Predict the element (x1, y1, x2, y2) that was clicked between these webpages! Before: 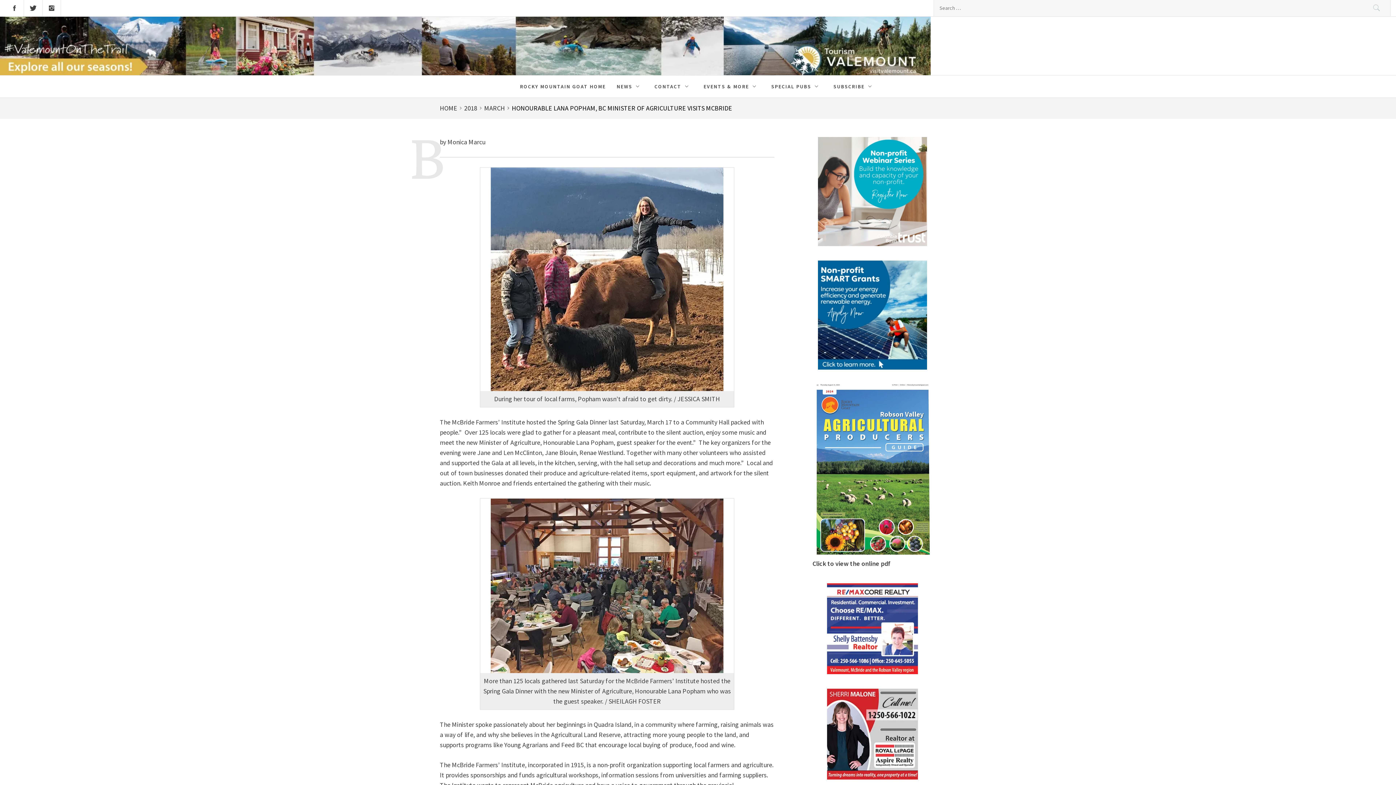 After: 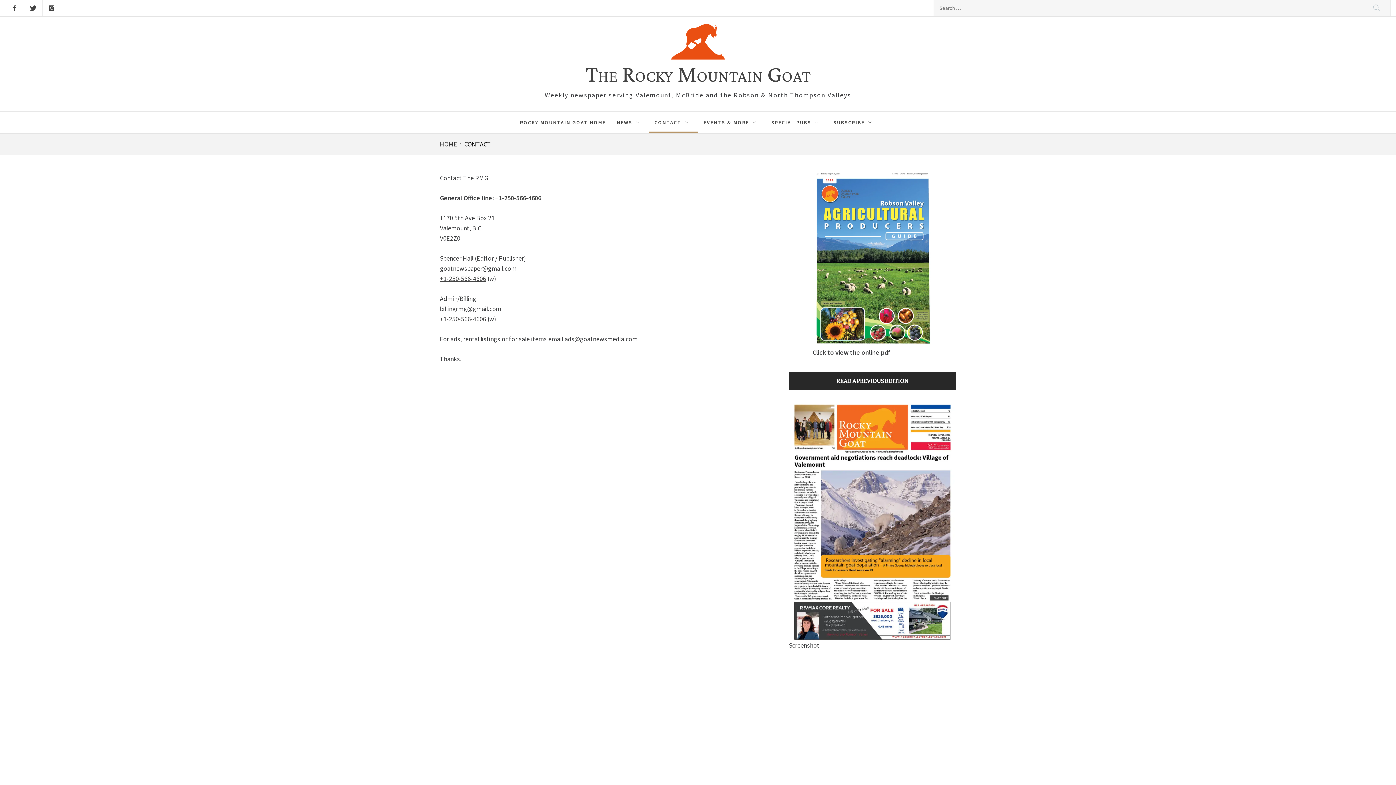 Action: label: CONTACT bbox: (649, 75, 698, 97)